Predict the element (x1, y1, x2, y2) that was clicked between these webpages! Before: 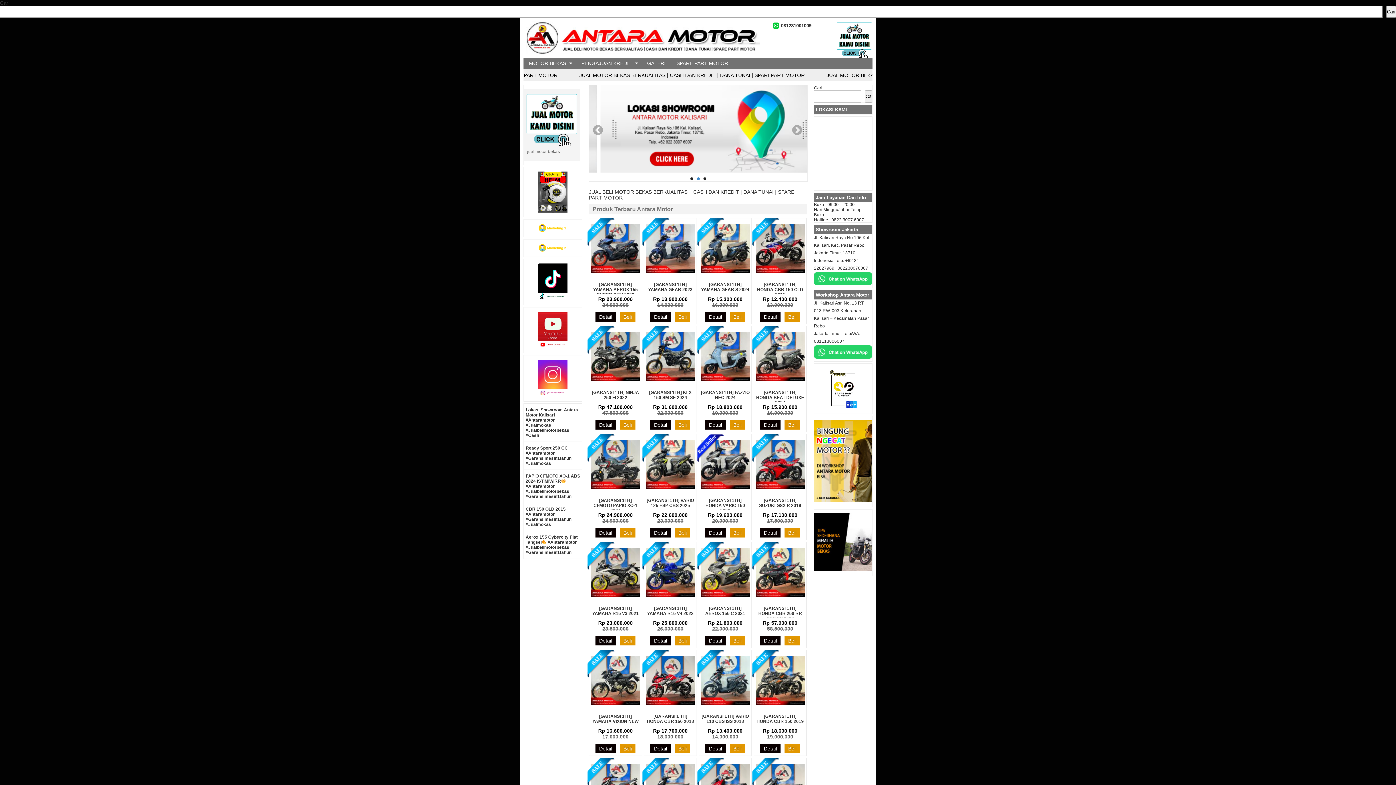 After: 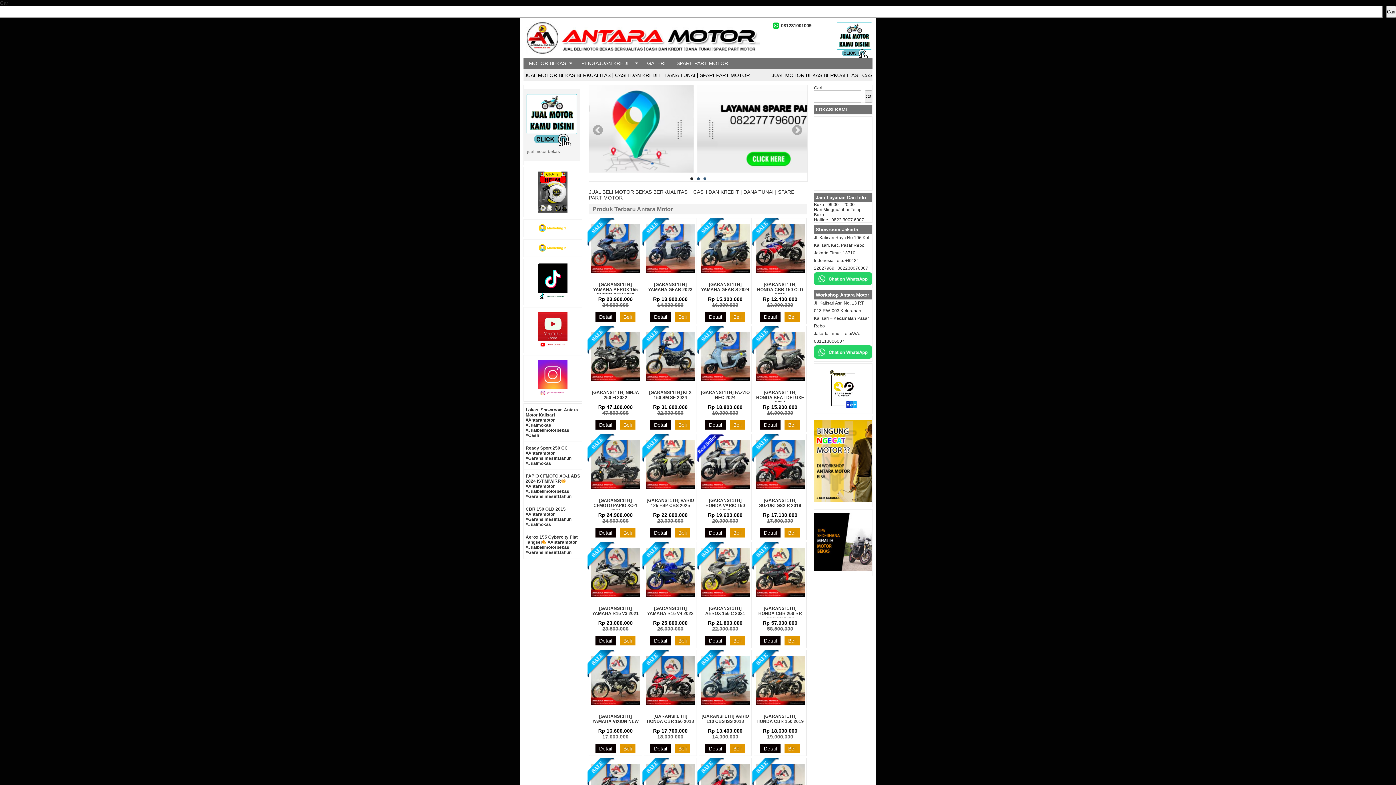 Action: bbox: (523, 49, 760, 55)